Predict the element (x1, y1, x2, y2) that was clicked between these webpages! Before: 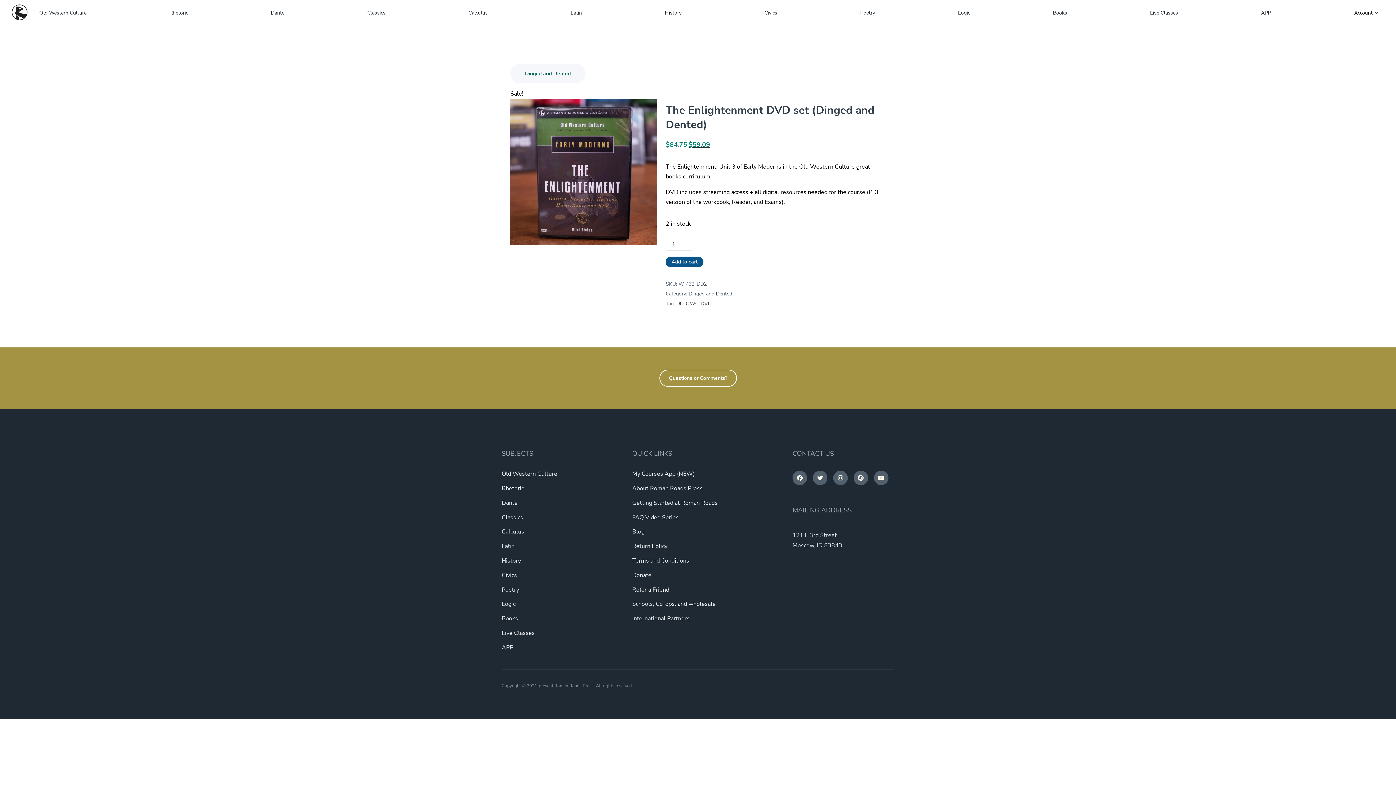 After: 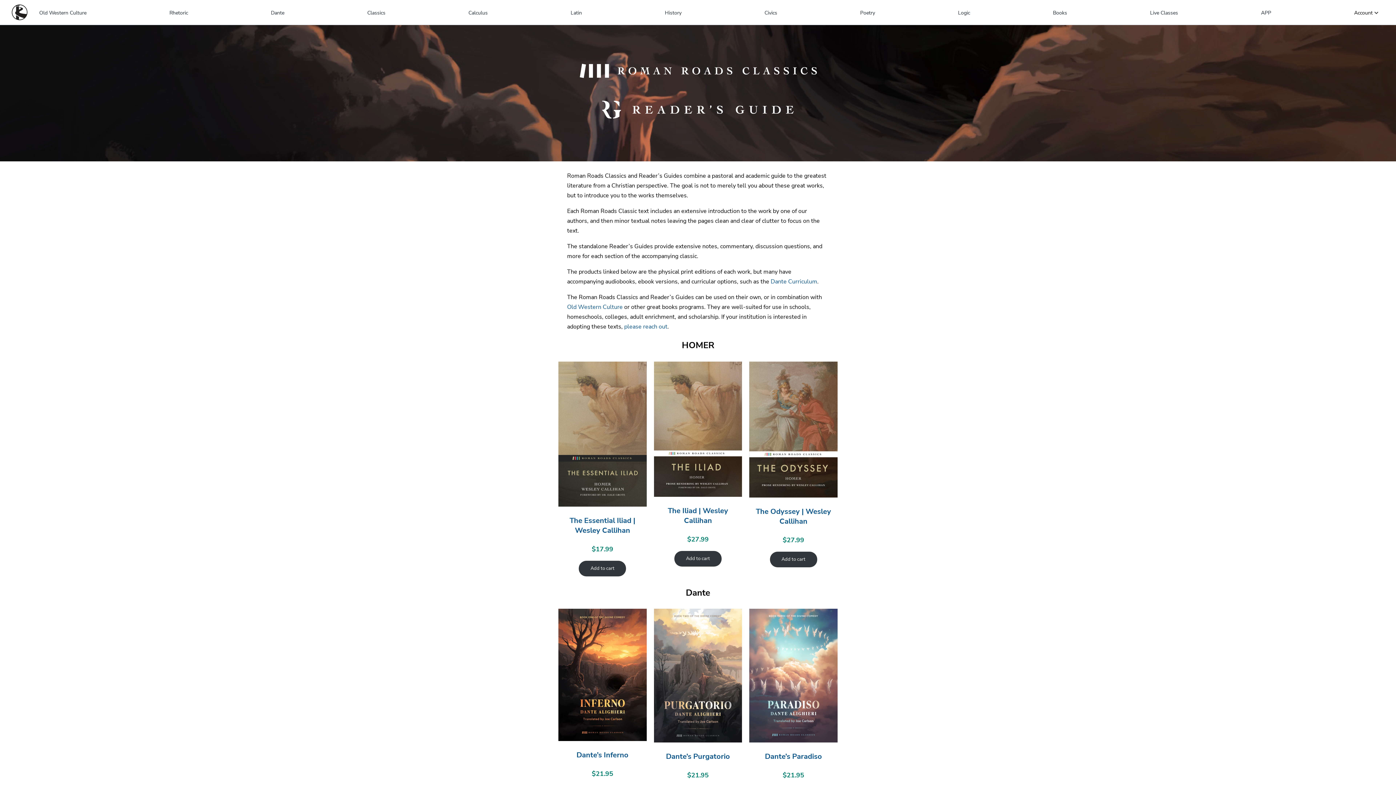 Action: label: Classics bbox: (501, 513, 523, 521)